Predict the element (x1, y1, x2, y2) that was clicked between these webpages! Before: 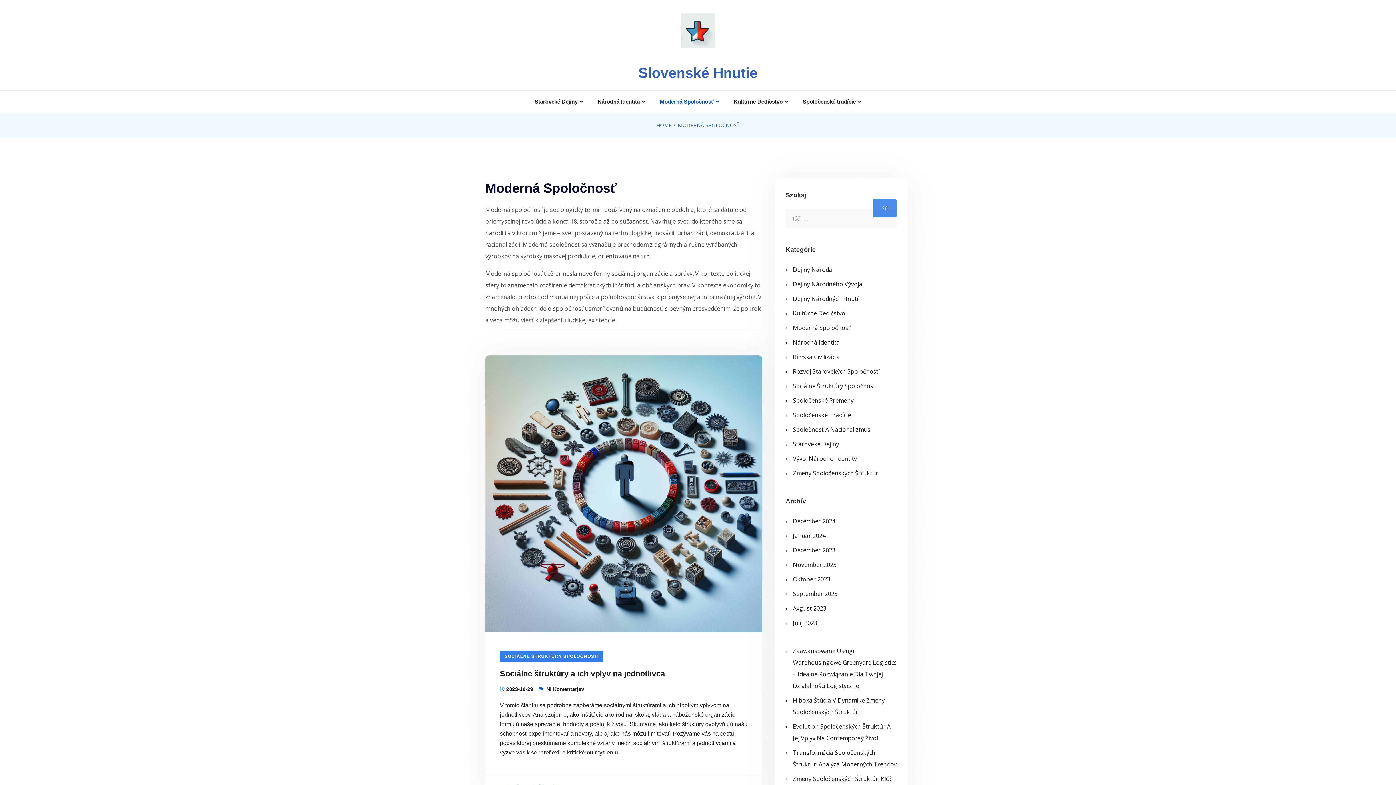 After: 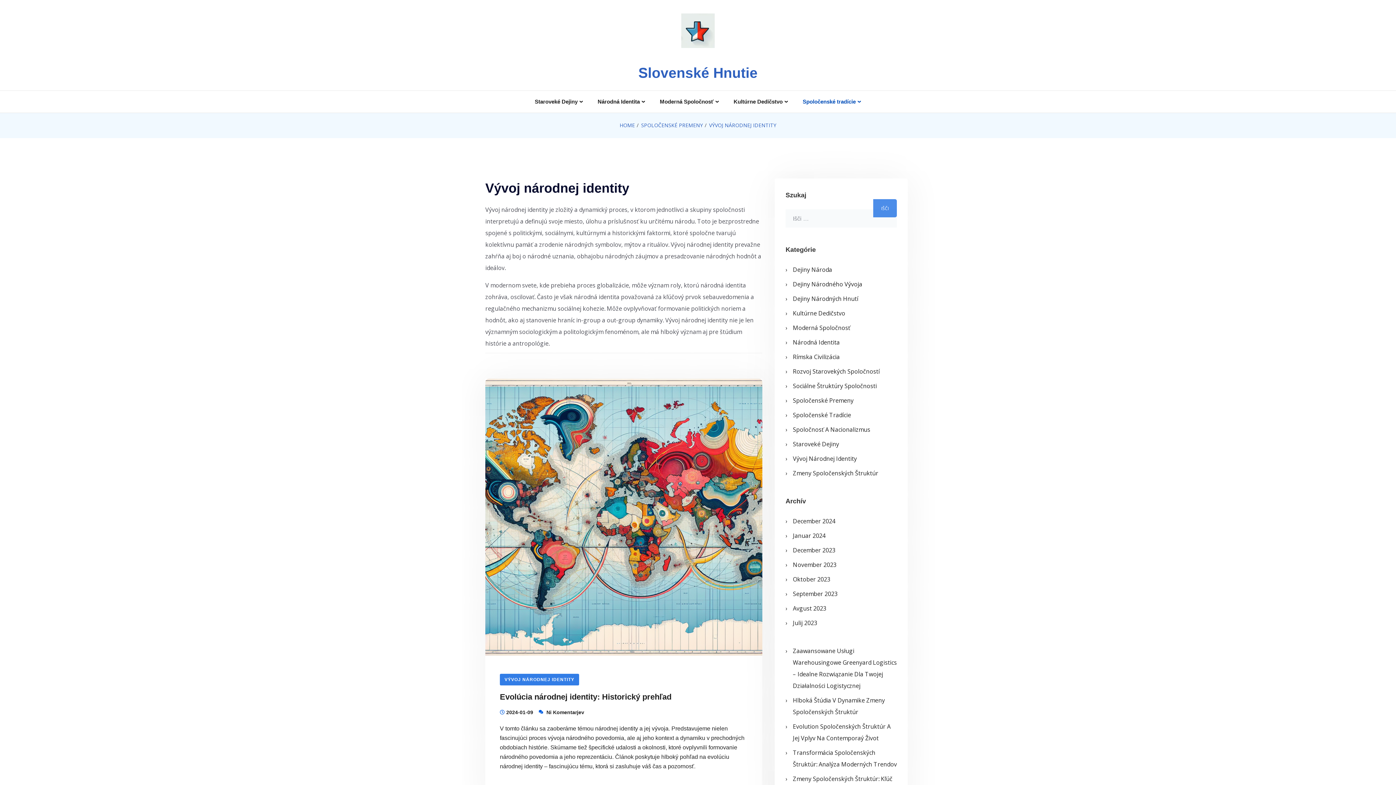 Action: label: Vývoj Národnej Identity bbox: (793, 452, 857, 464)